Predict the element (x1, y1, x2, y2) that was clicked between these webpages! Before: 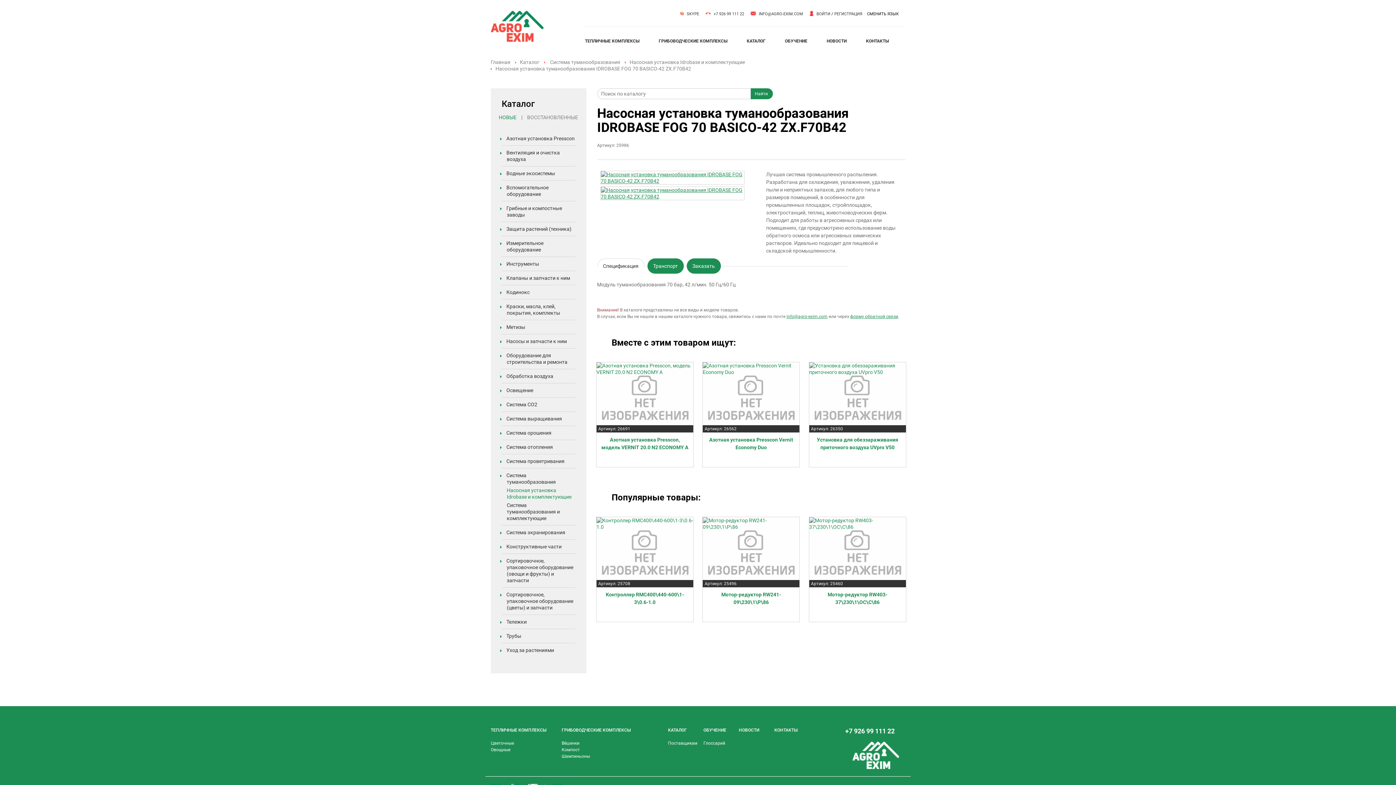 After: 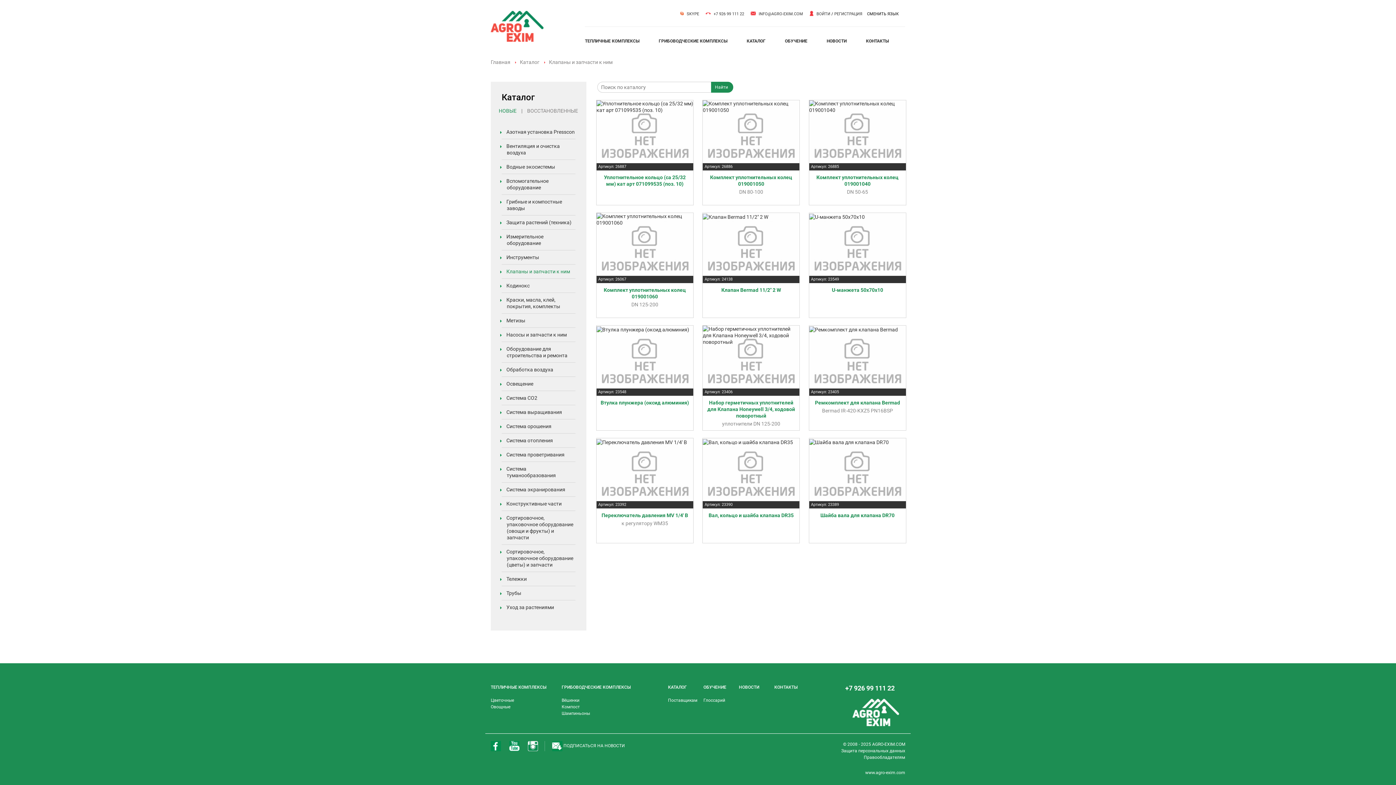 Action: label: Клапаны и запчасти к ним bbox: (506, 275, 570, 281)